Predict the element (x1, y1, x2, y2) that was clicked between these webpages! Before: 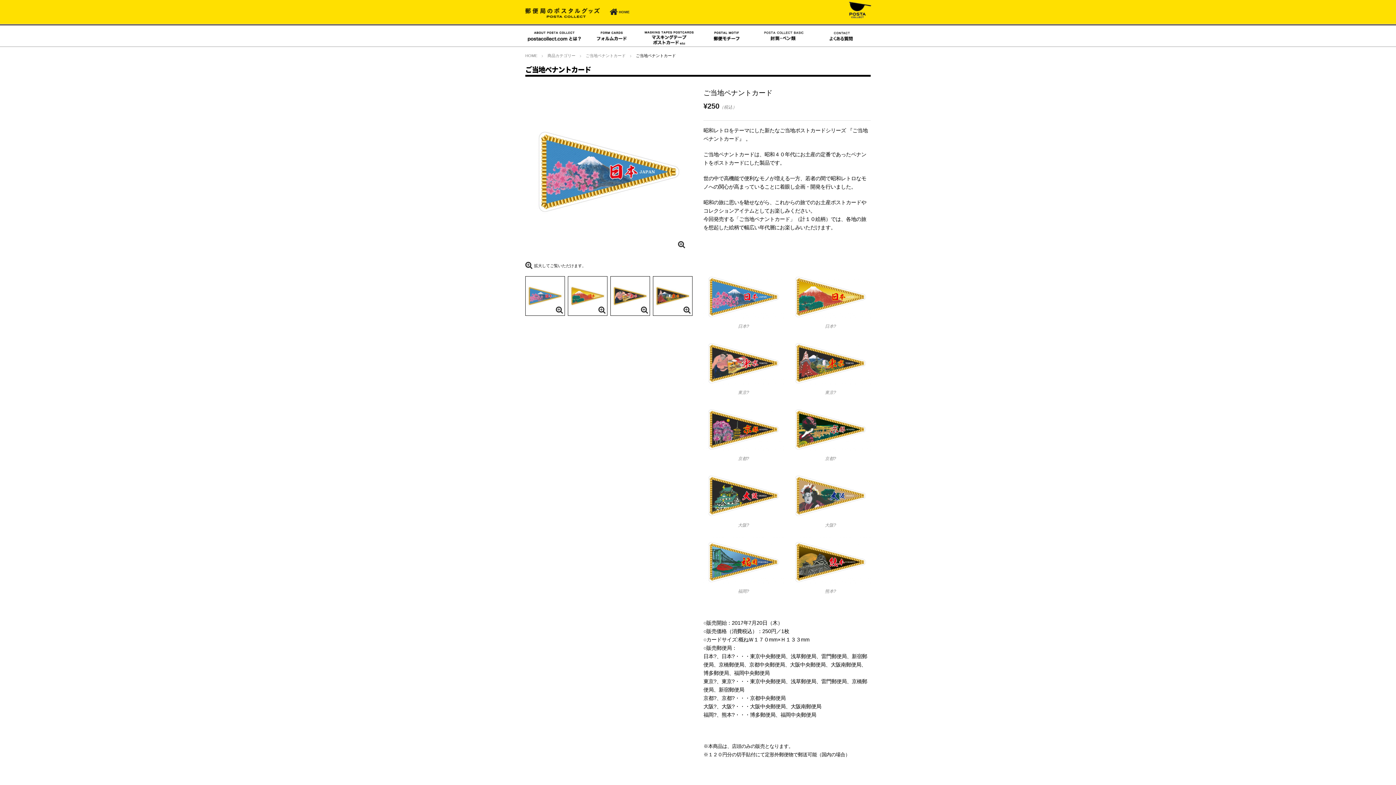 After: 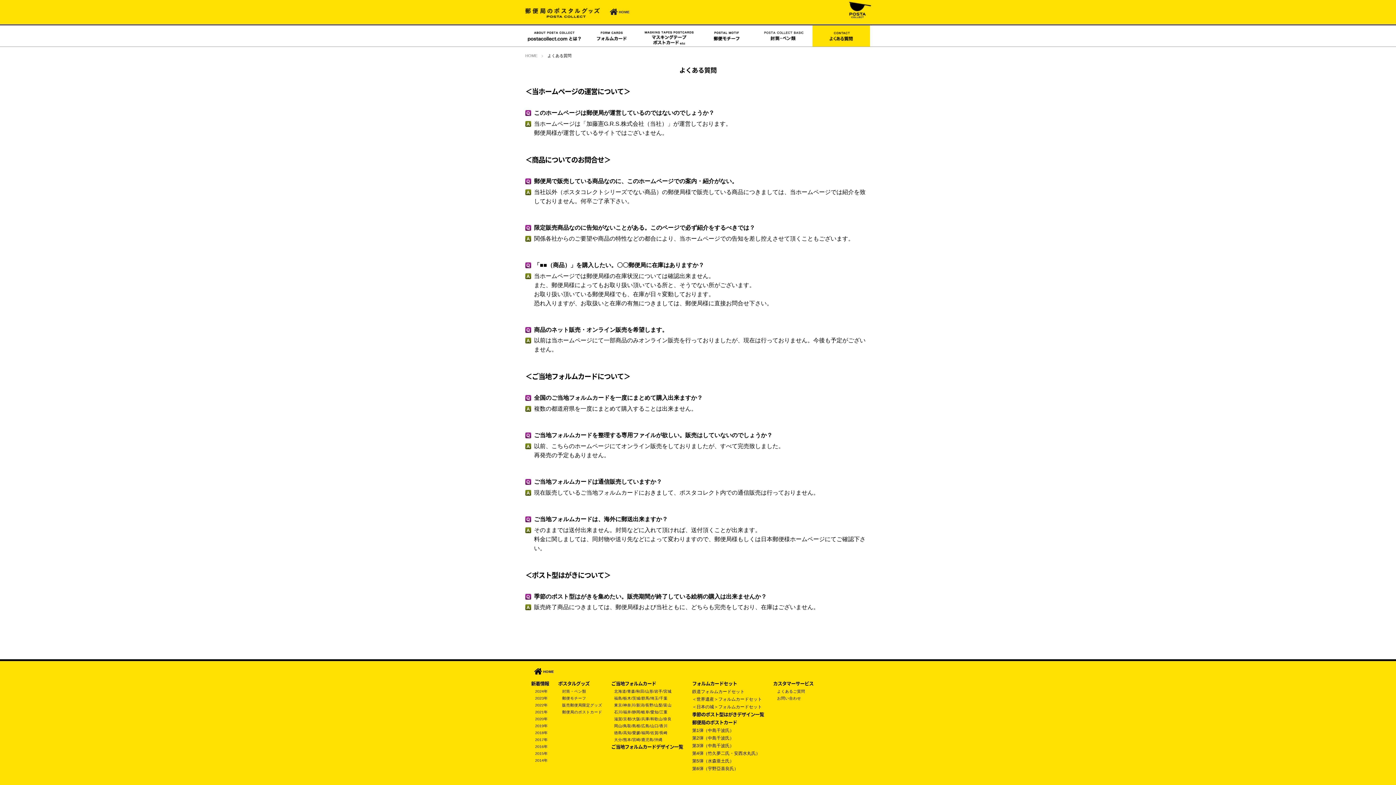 Action: bbox: (812, 25, 870, 46)